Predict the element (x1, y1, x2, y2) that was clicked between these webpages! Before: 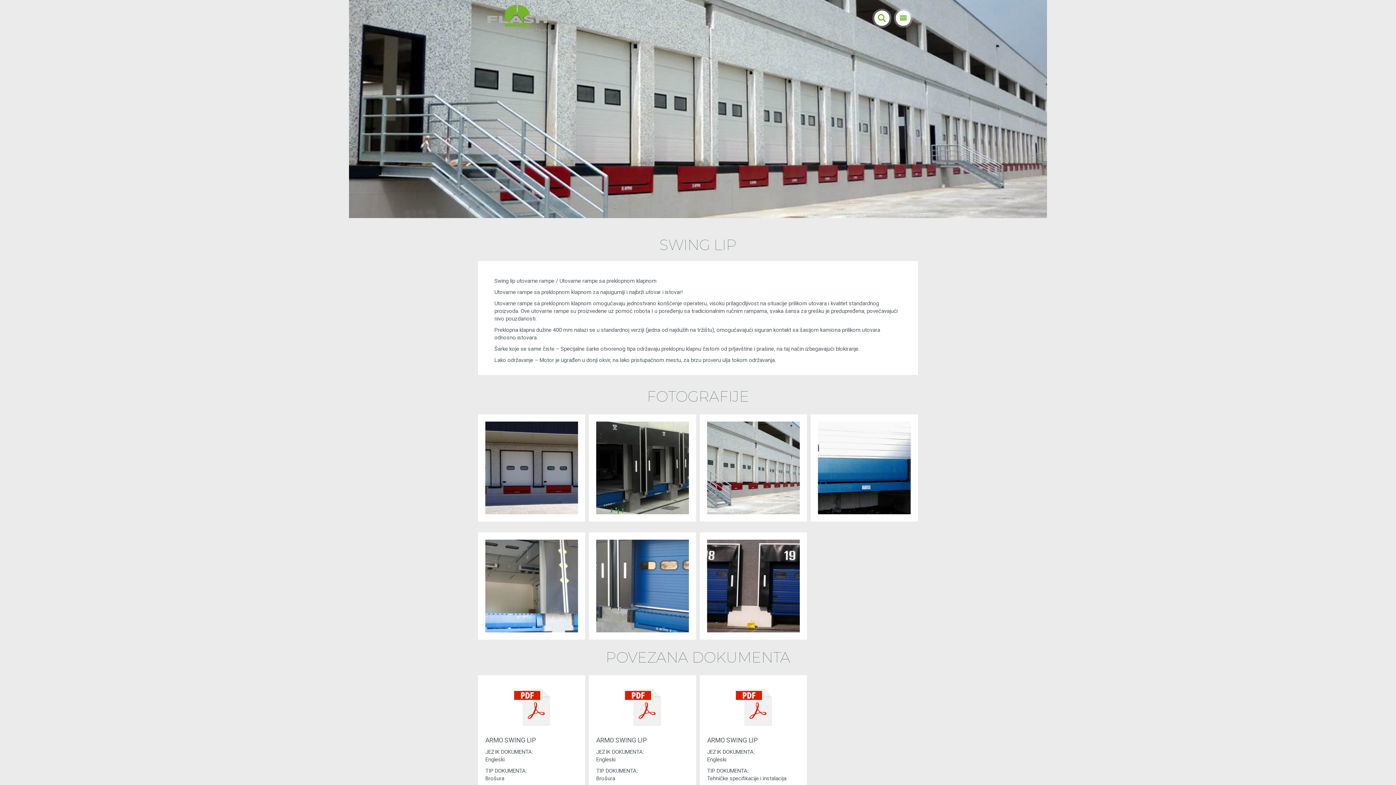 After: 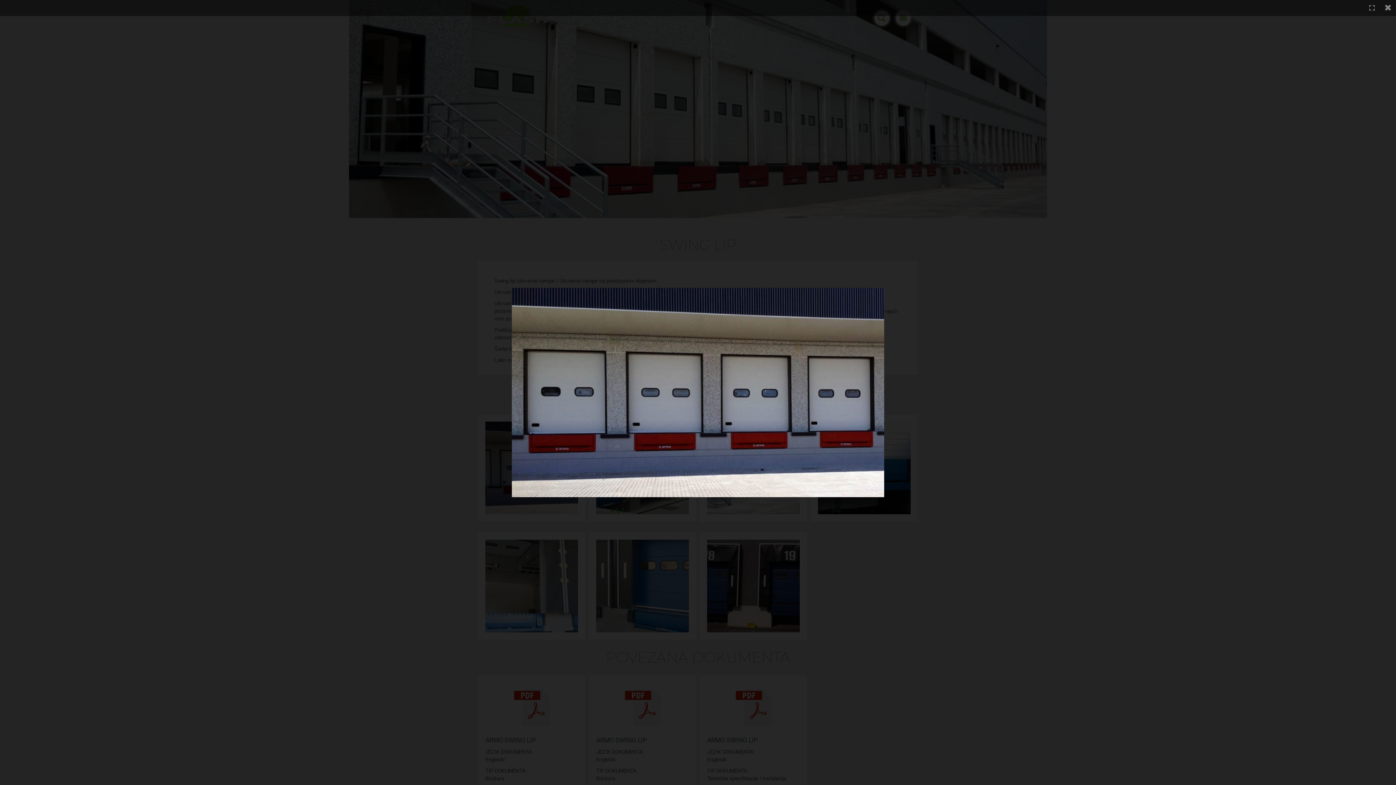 Action: bbox: (485, 421, 578, 514)